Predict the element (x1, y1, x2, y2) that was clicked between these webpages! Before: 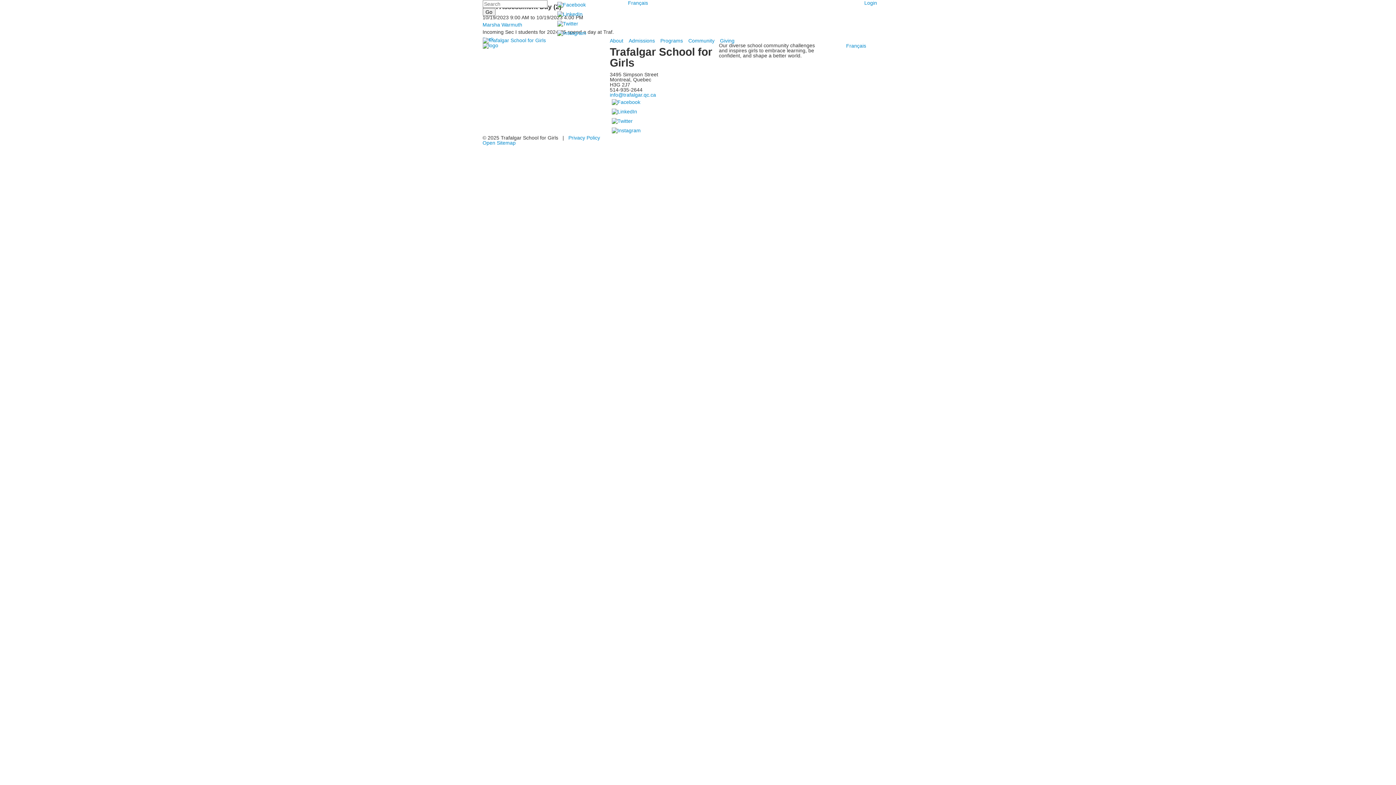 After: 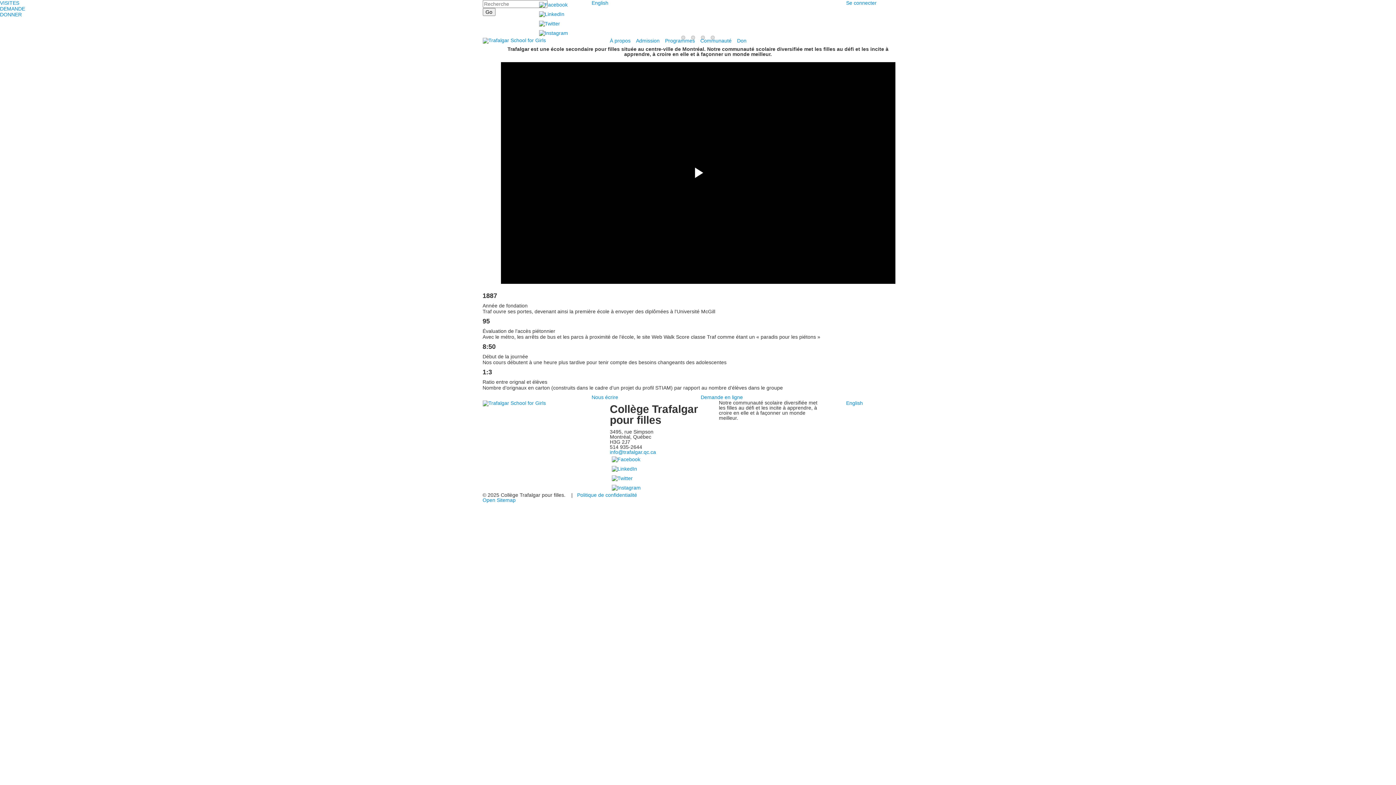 Action: label: Français bbox: (628, 0, 648, 5)